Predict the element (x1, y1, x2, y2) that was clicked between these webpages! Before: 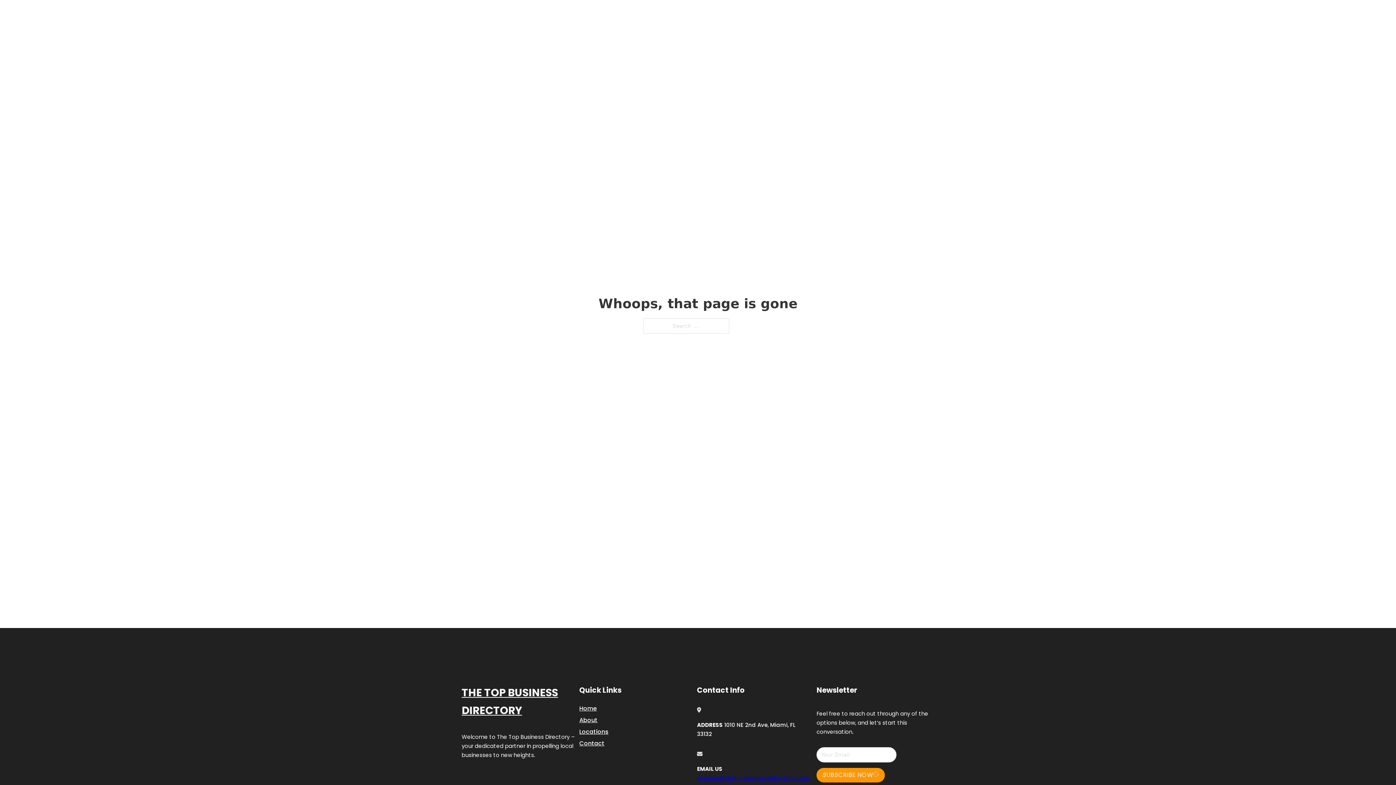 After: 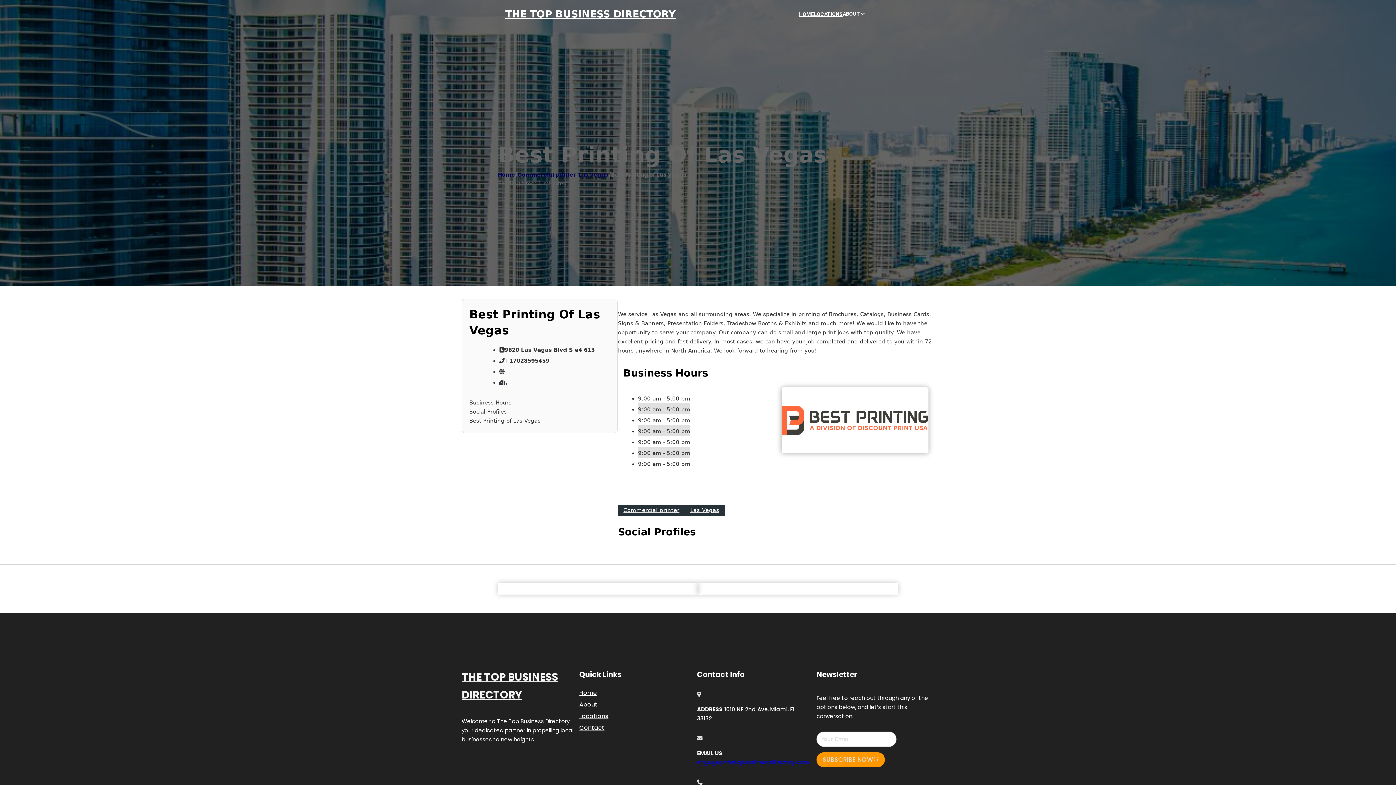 Action: label: THE TOP BUSINESS DIRECTORY bbox: (461, 684, 579, 719)